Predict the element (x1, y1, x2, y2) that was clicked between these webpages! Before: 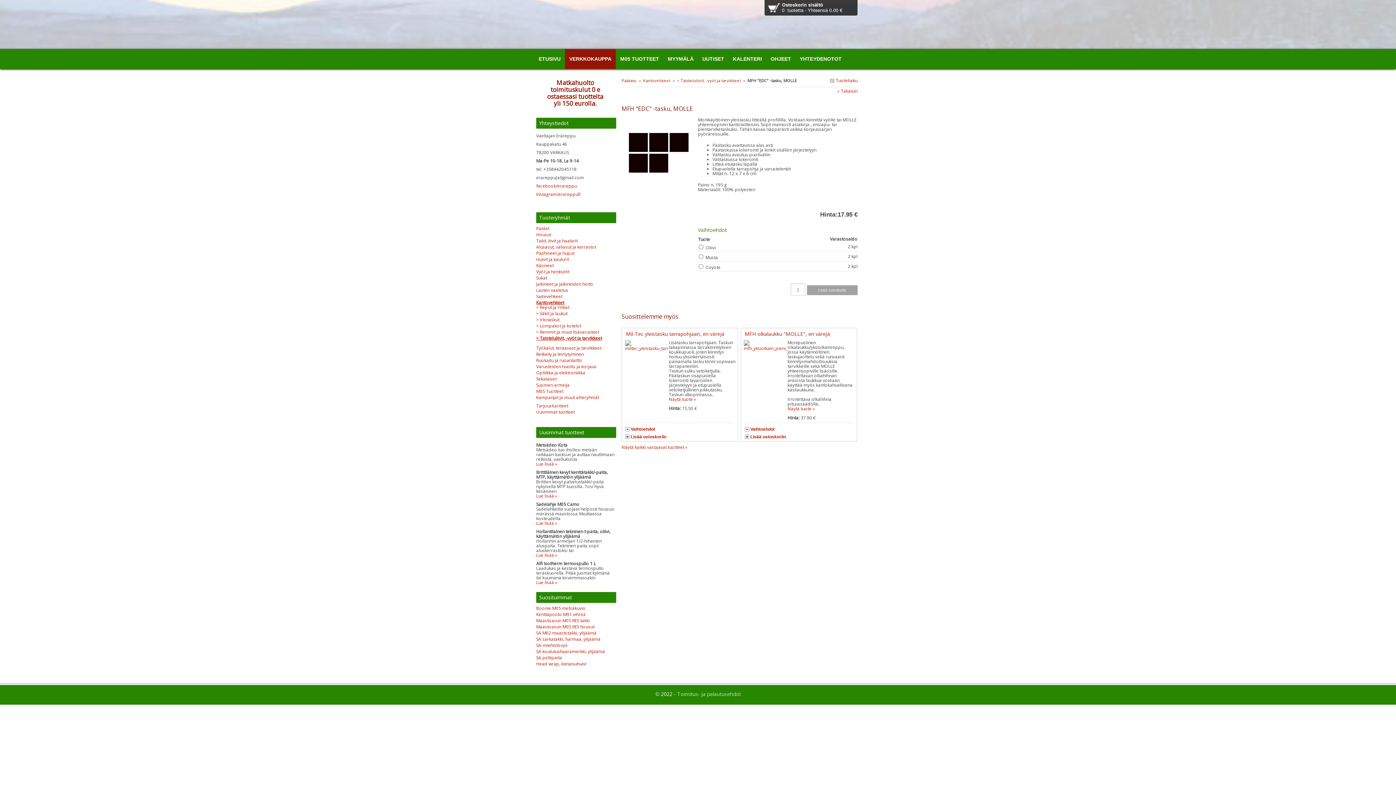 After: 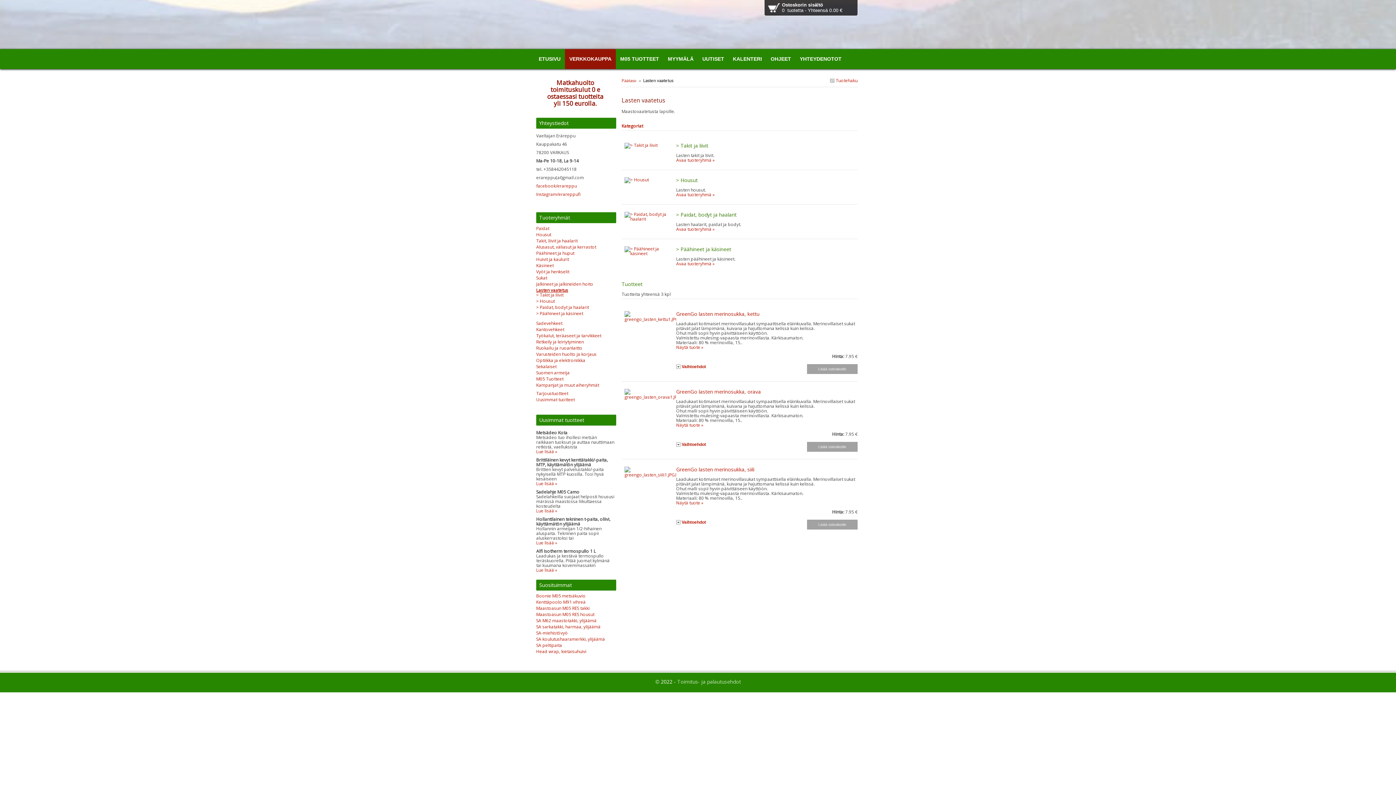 Action: label: Lasten vaatetus bbox: (536, 287, 568, 293)